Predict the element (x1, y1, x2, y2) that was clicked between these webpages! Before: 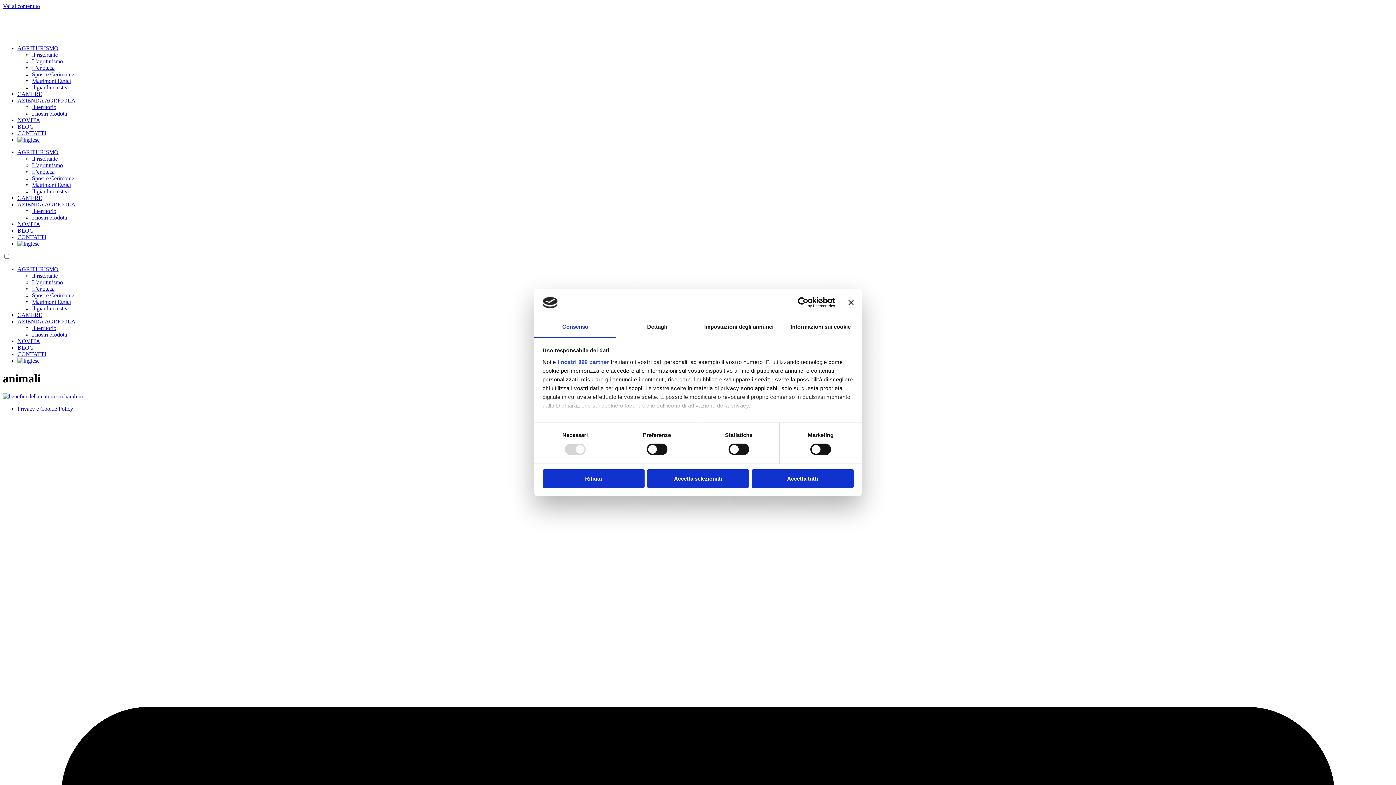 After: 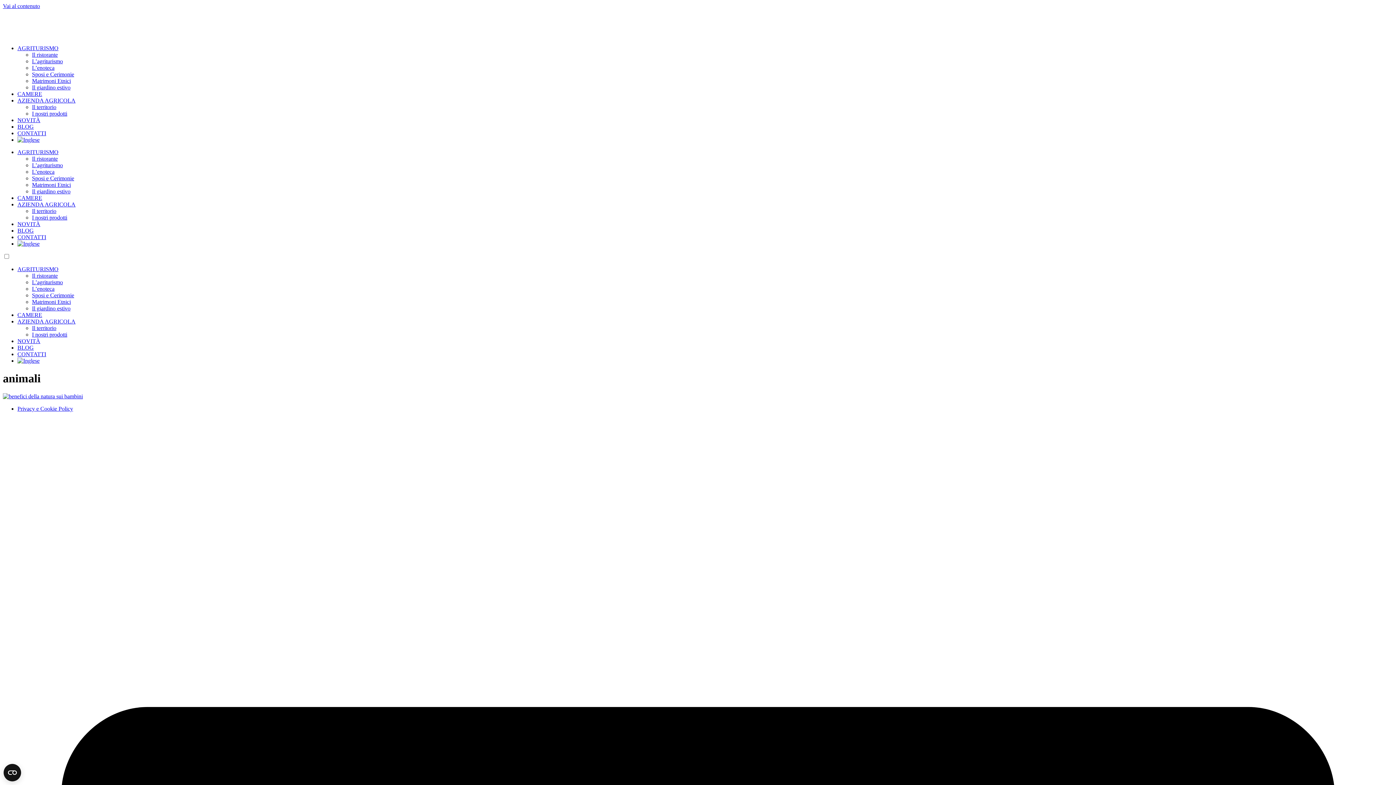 Action: label: Accetta selezionati bbox: (647, 469, 749, 488)